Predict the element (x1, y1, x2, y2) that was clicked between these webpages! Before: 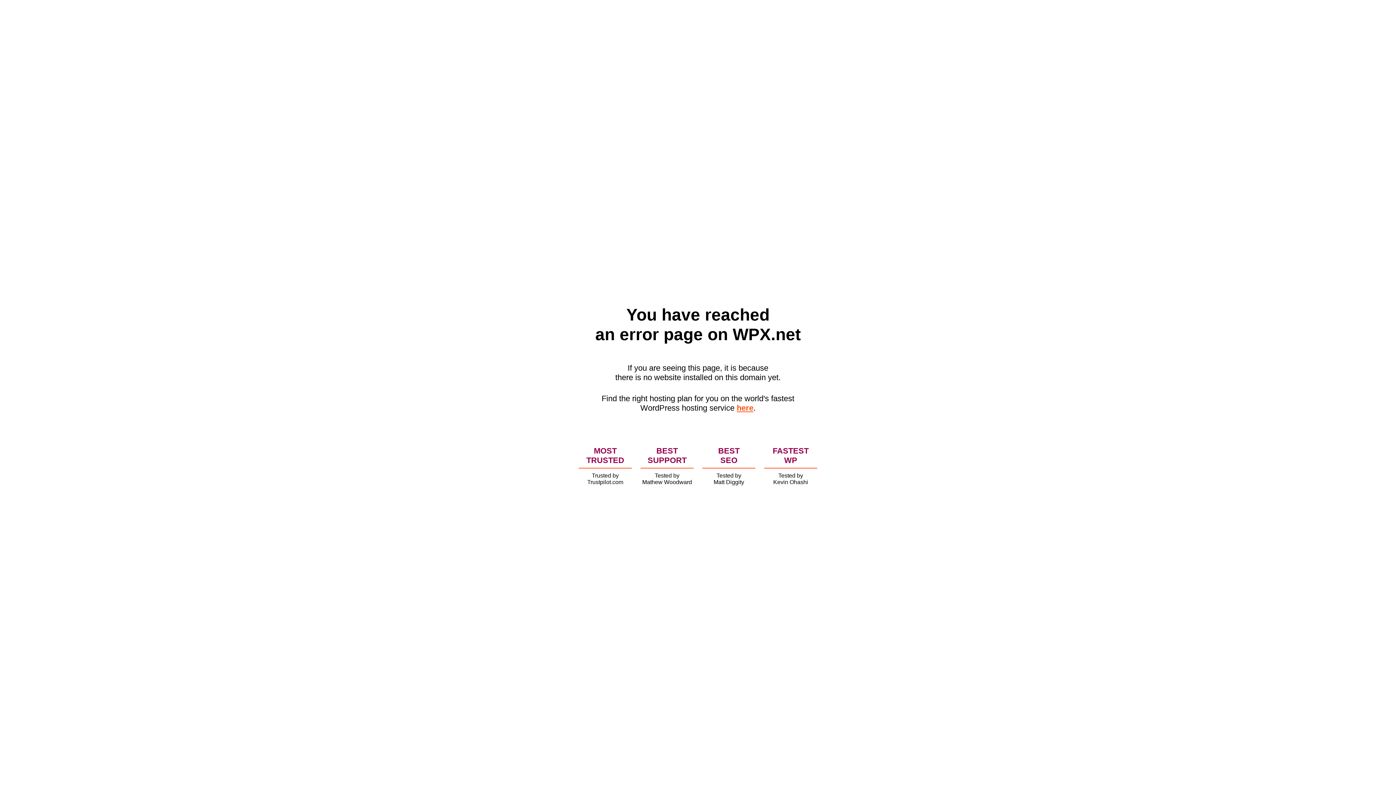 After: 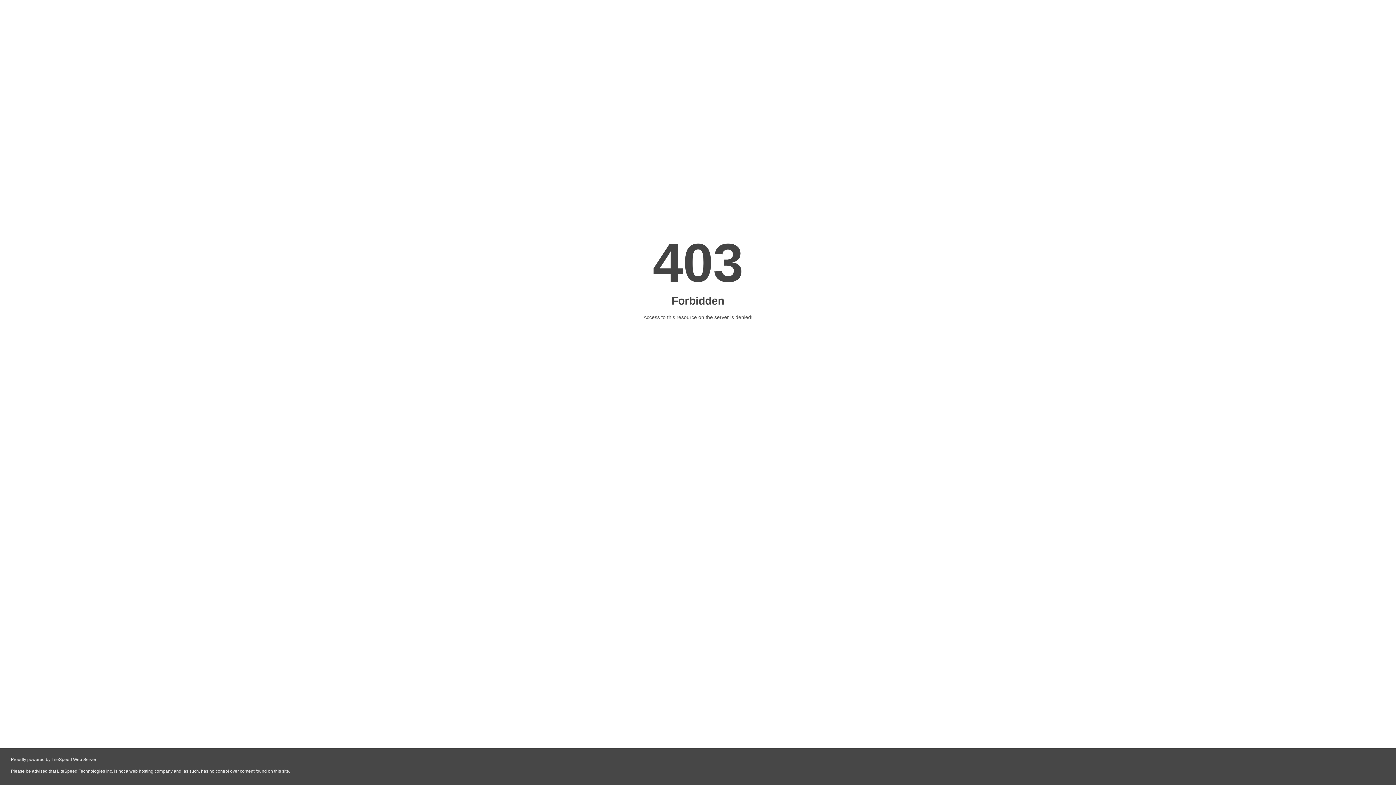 Action: bbox: (736, 403, 753, 412) label: here